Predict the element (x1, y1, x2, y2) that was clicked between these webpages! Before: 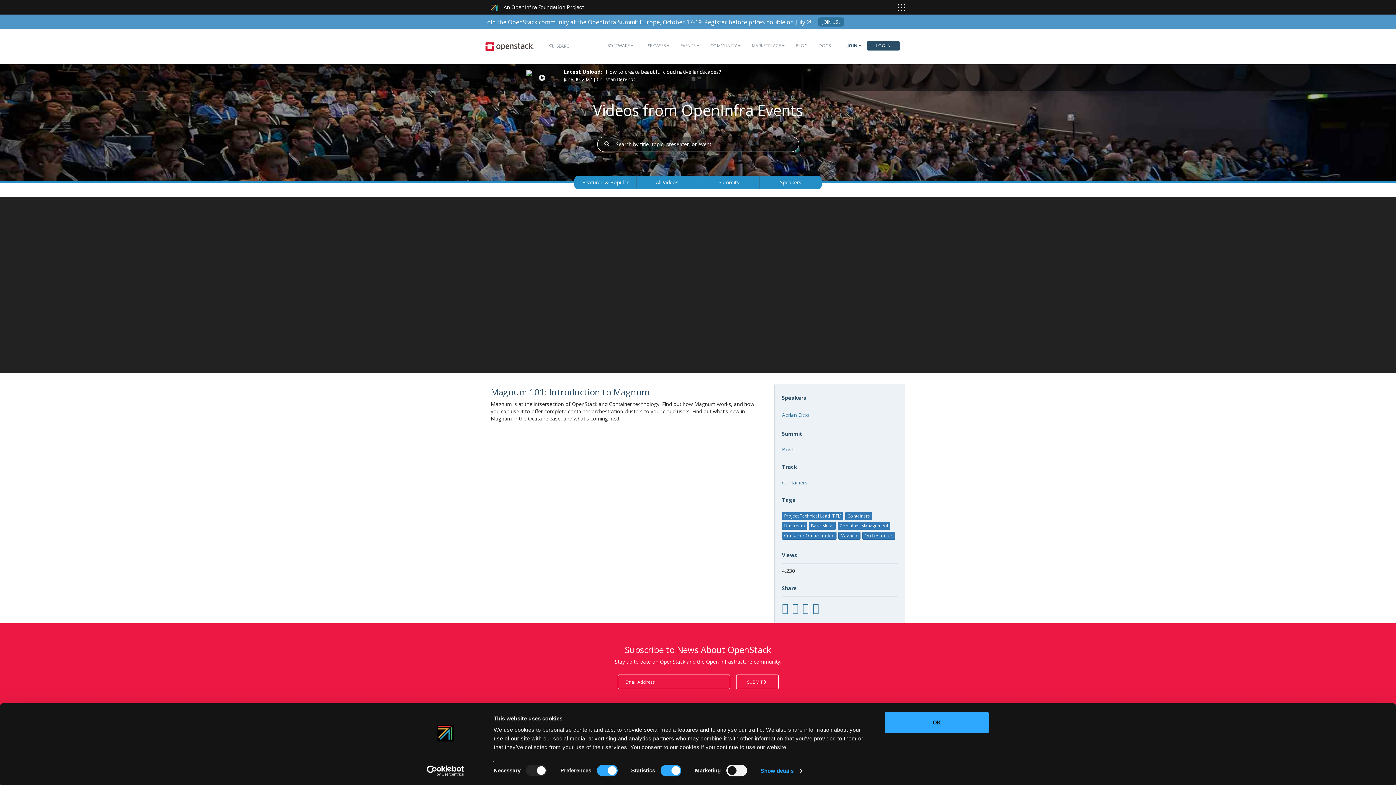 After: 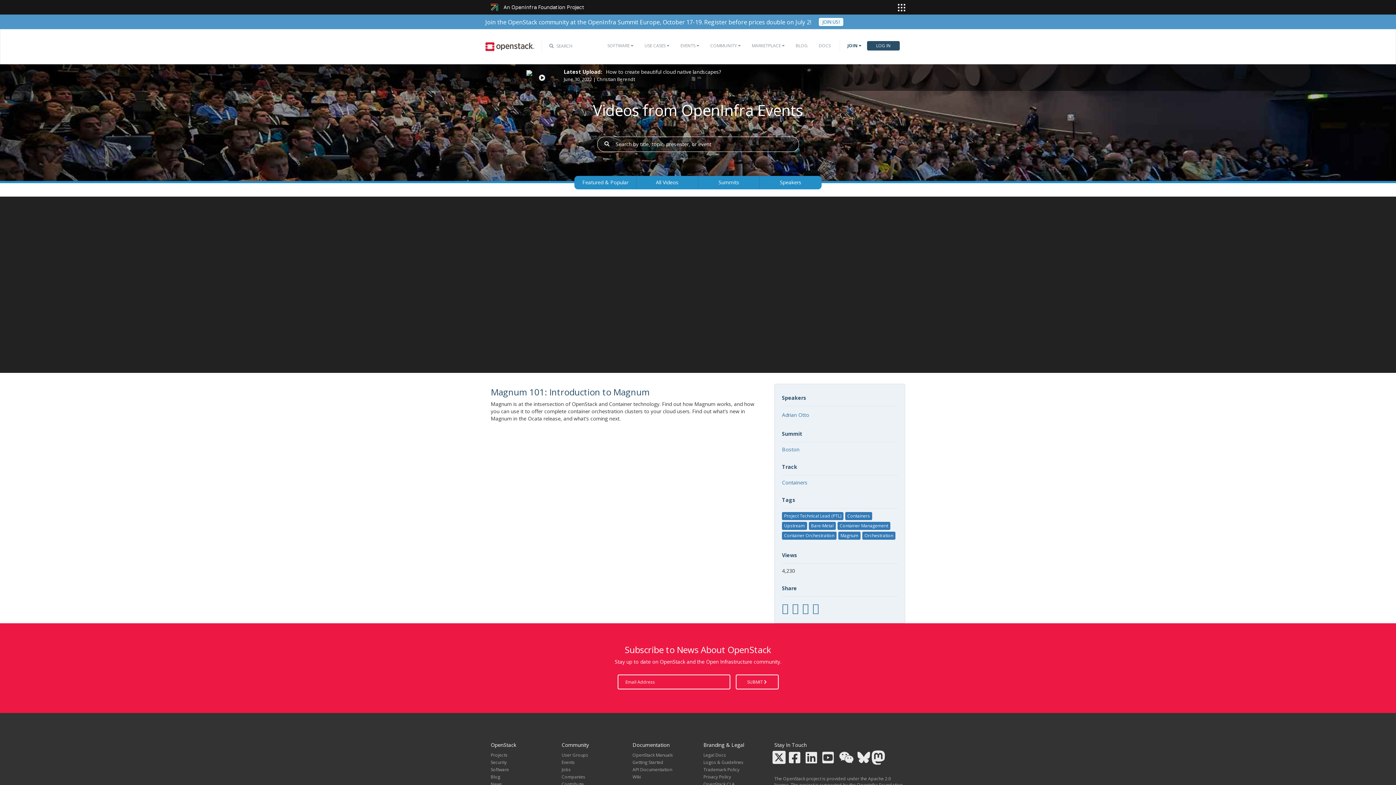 Action: bbox: (818, 17, 844, 26) label: JOIN US!